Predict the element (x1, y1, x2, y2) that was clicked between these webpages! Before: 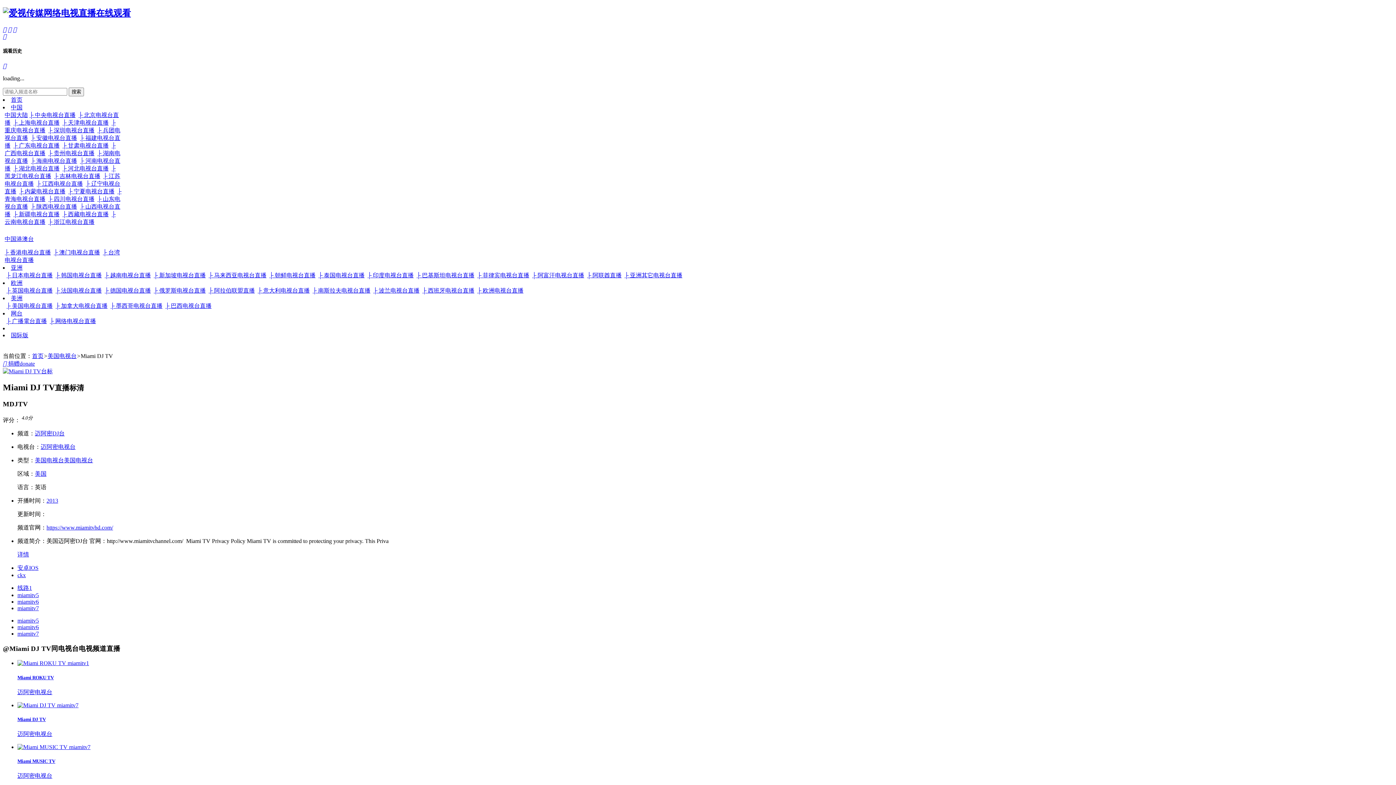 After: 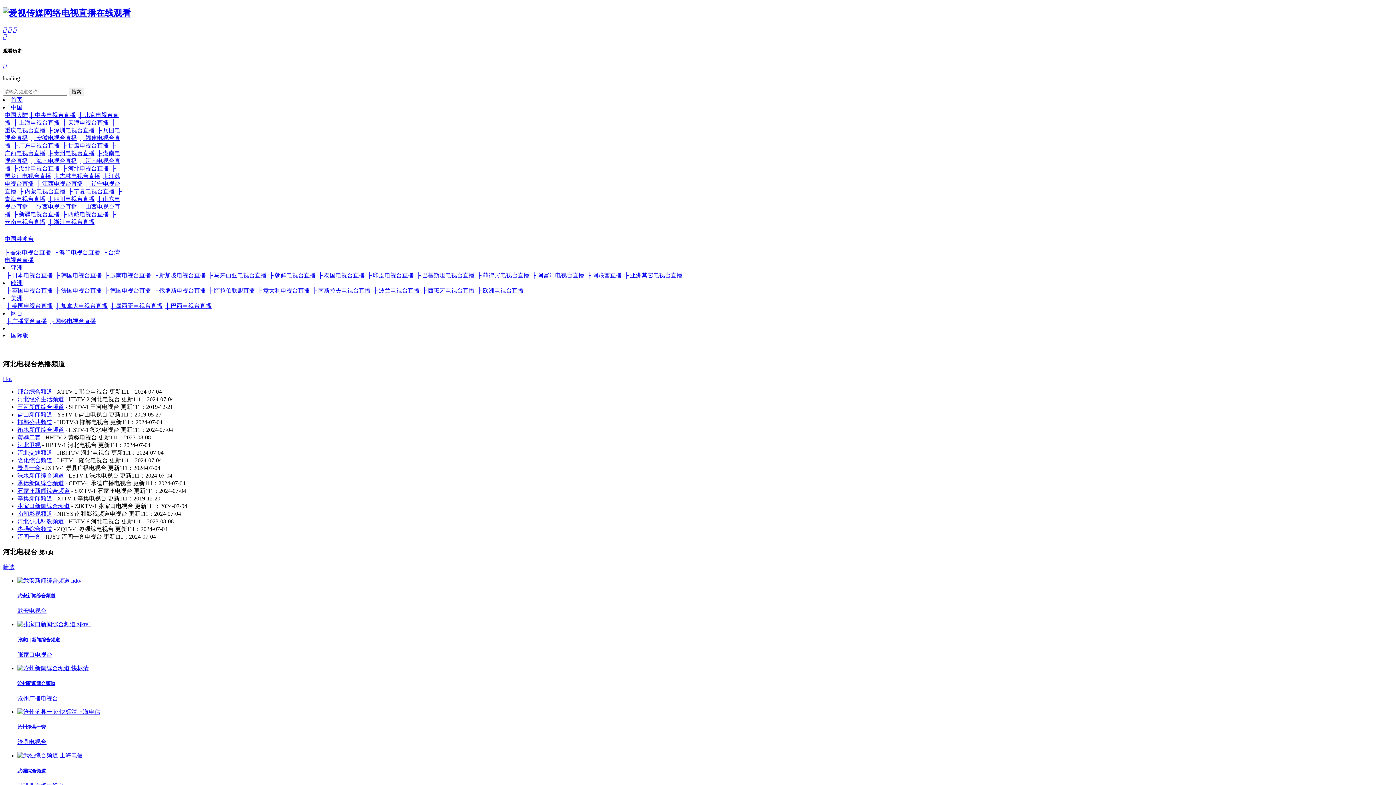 Action: label: ├ 河北电视台直播 bbox: (62, 165, 108, 171)